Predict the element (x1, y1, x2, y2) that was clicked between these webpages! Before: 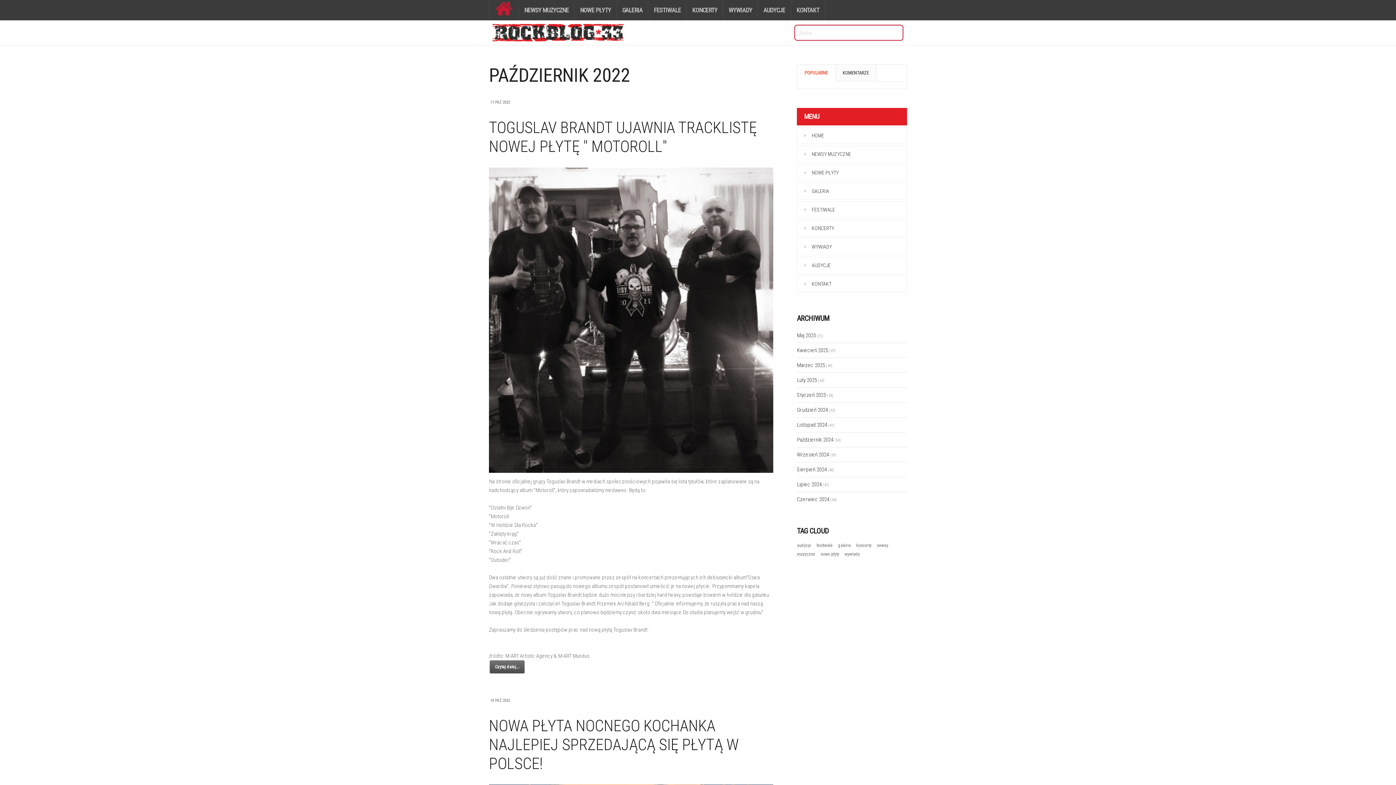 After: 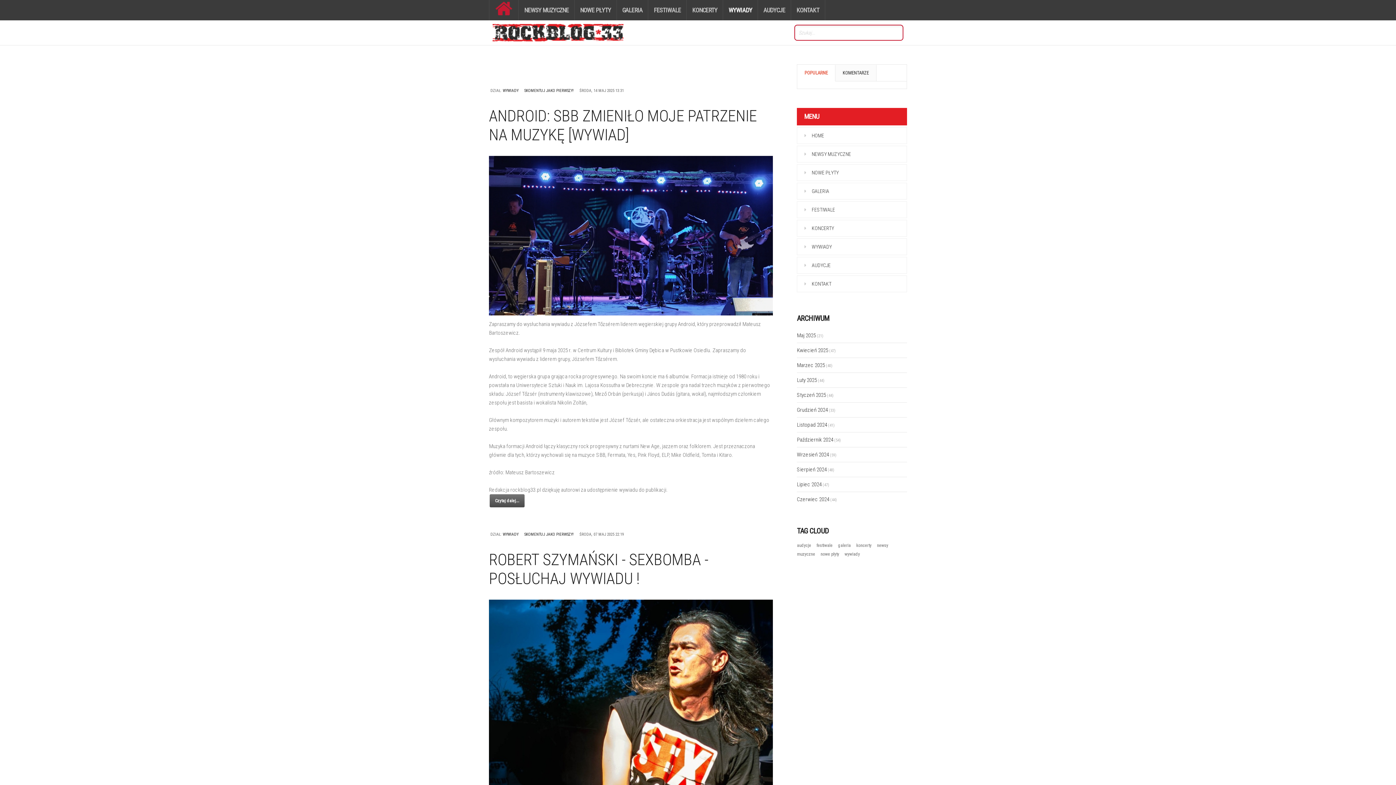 Action: label: WYWIADY bbox: (723, 0, 757, 20)